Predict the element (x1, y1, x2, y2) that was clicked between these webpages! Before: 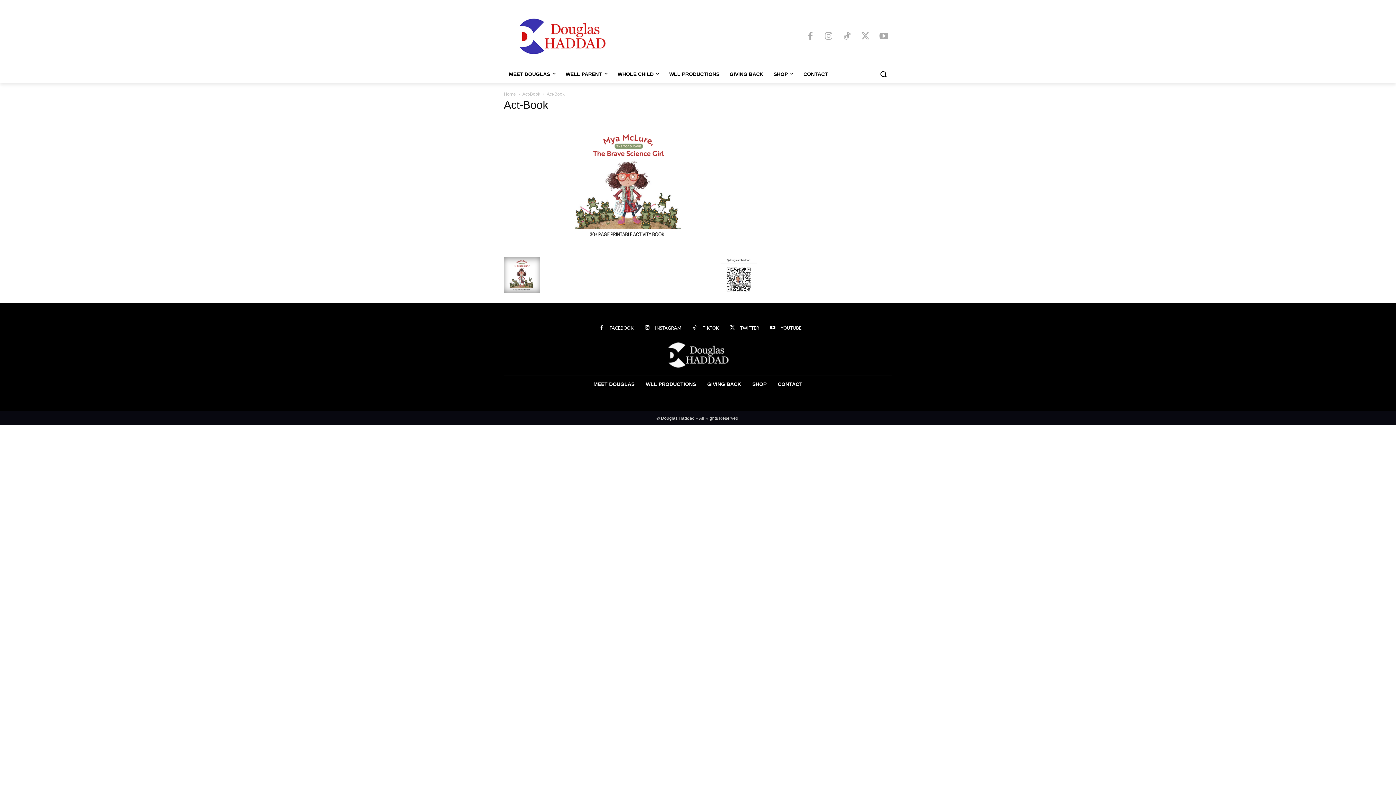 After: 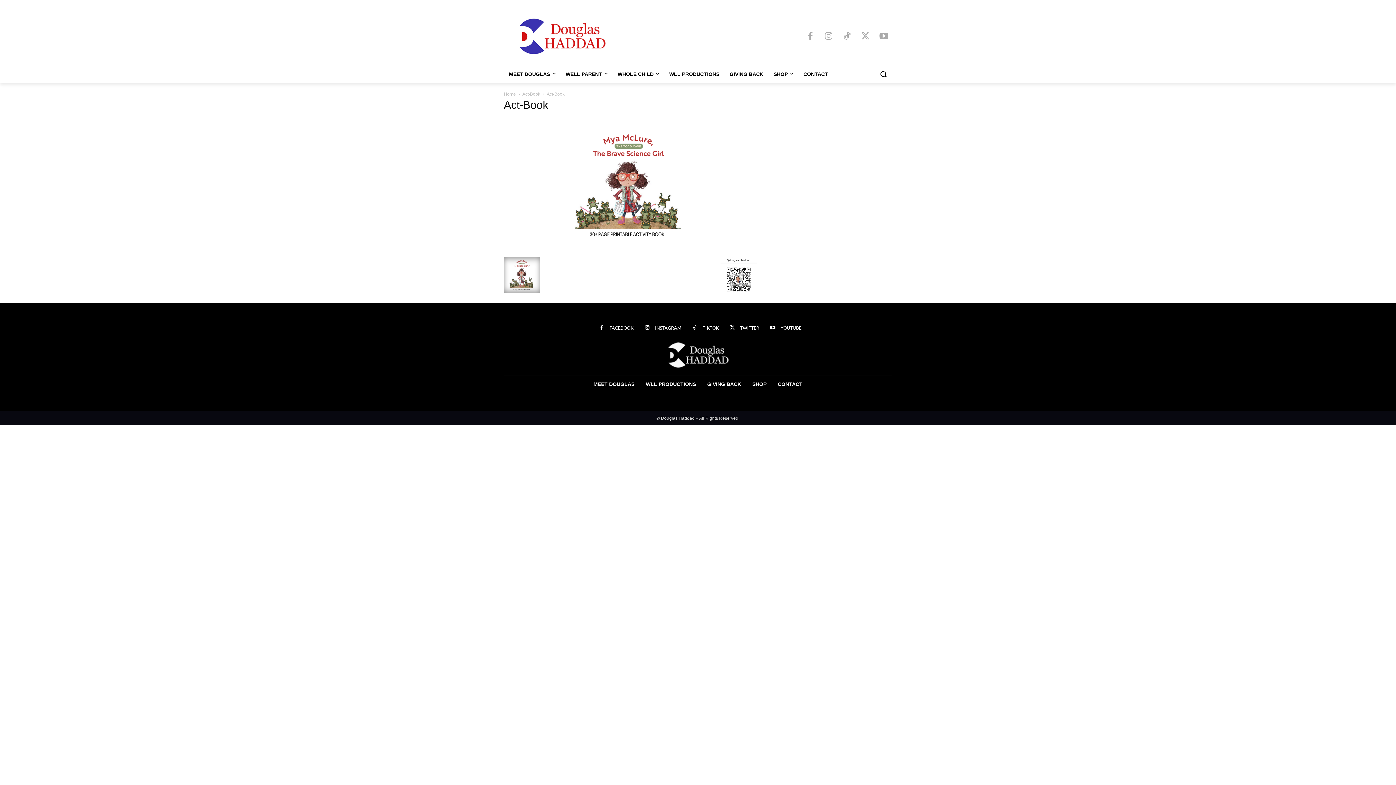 Action: label: Act-Book bbox: (522, 91, 540, 96)